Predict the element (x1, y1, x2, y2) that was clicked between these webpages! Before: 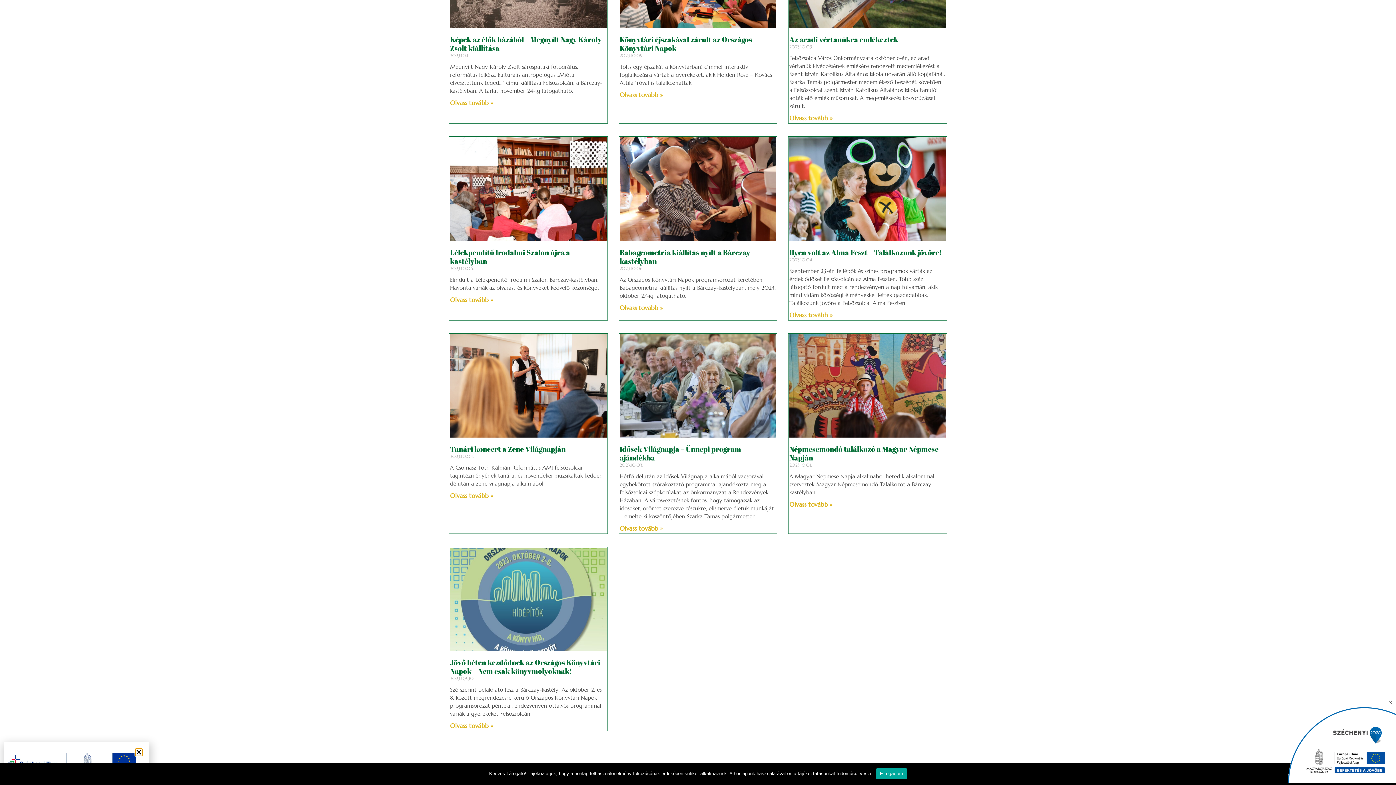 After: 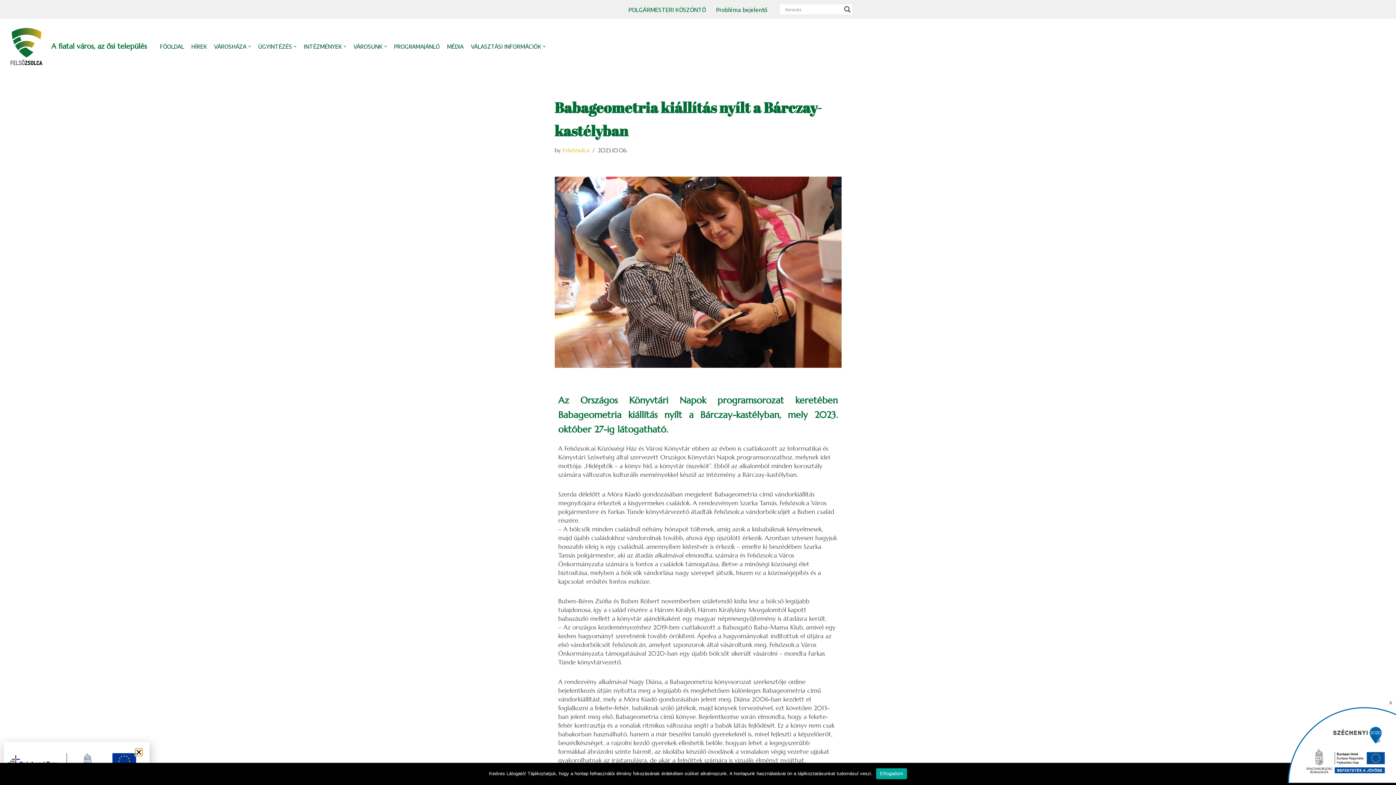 Action: bbox: (619, 303, 663, 311) label: Read more about Babageometria kiállítás nyílt a Bárczay-kastélyban